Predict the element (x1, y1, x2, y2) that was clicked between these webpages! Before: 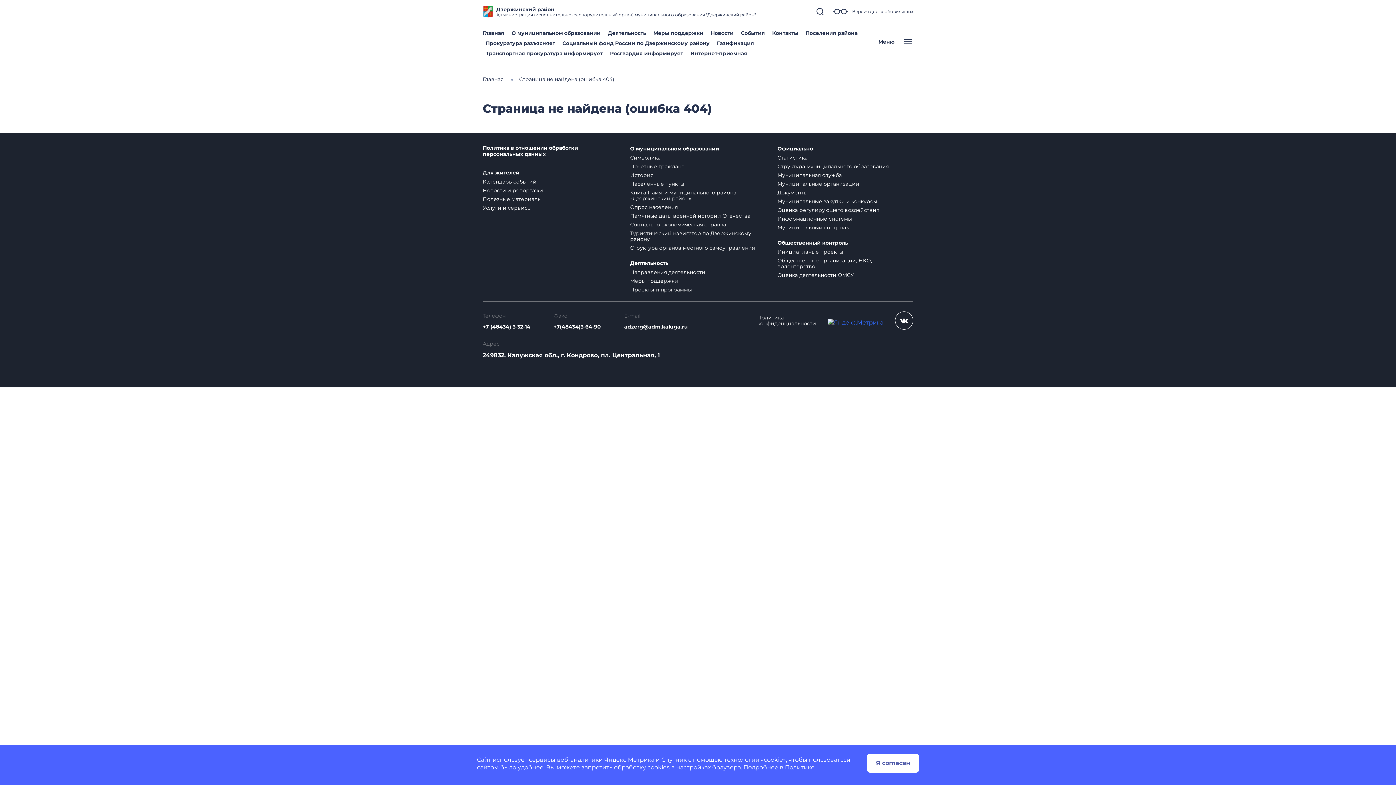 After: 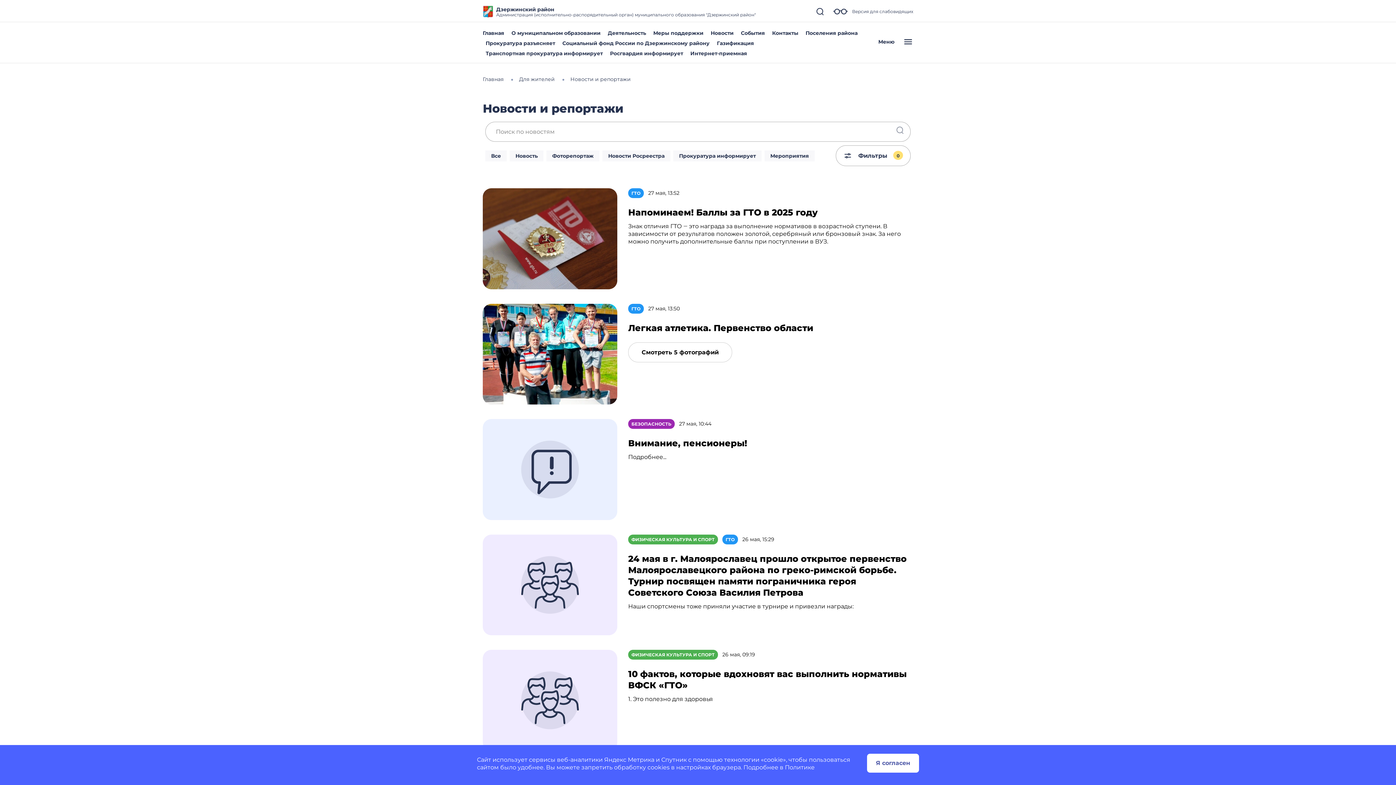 Action: label: Новости и репортажи bbox: (482, 187, 543, 193)